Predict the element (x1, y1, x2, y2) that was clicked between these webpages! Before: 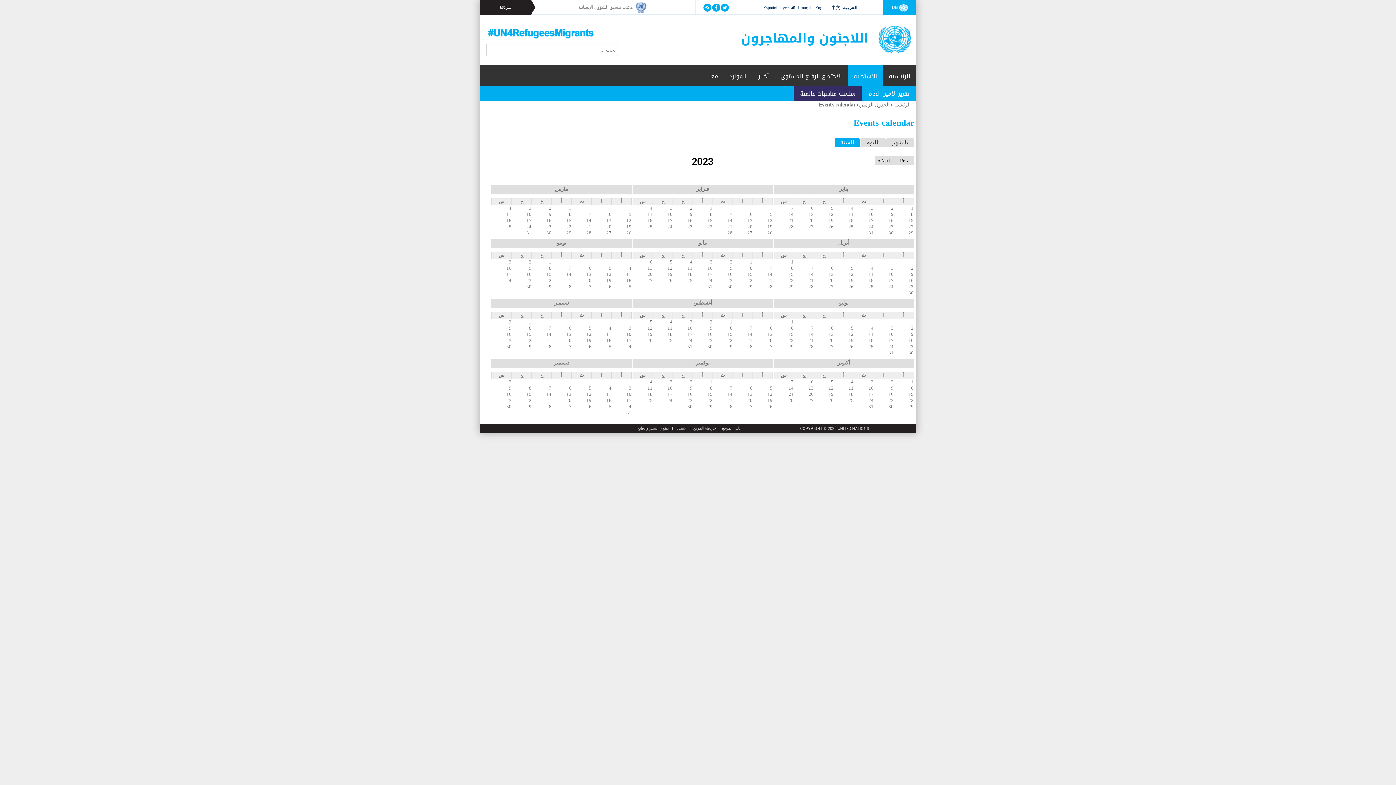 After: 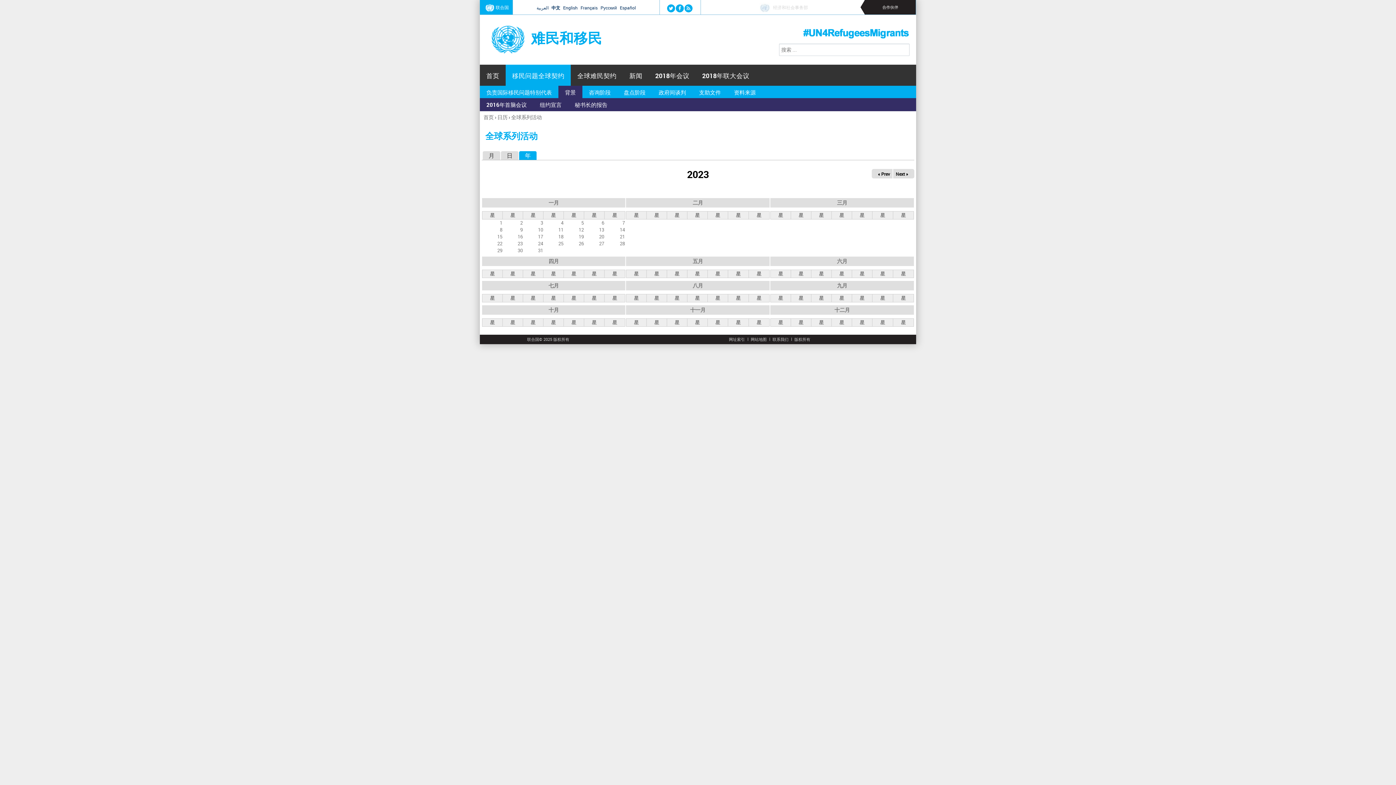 Action: label: 中文 bbox: (830, 4, 841, 10)